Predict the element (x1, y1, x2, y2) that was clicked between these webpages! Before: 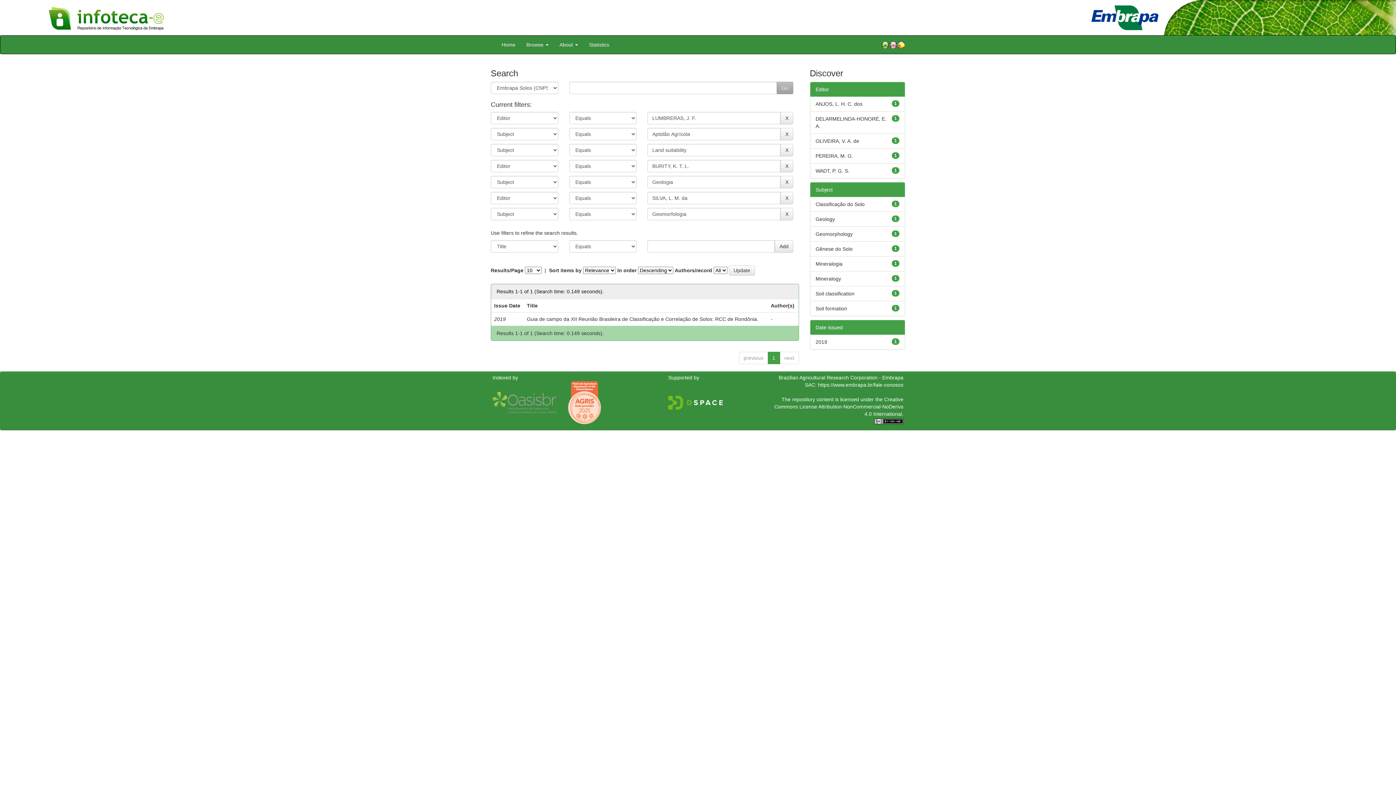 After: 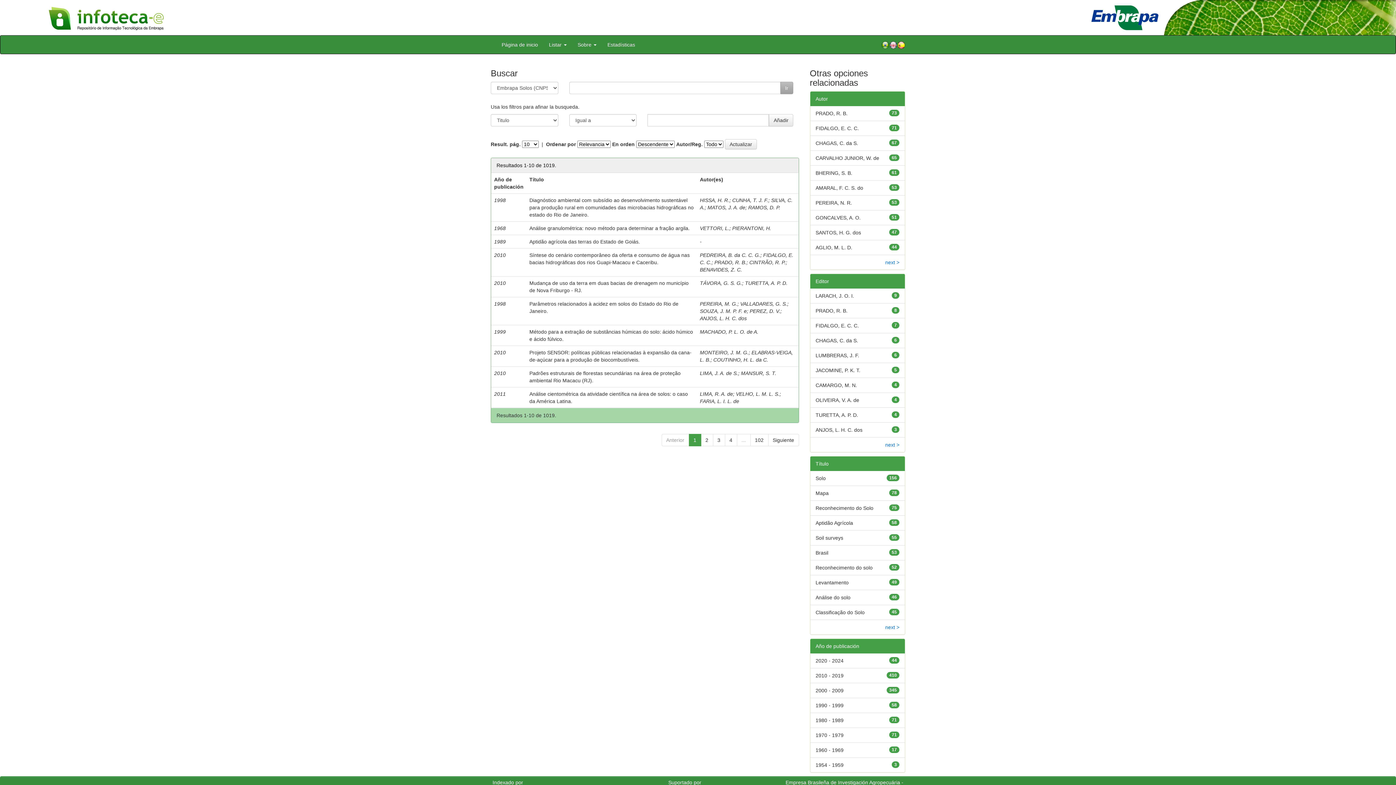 Action: bbox: (897, 40, 905, 49)